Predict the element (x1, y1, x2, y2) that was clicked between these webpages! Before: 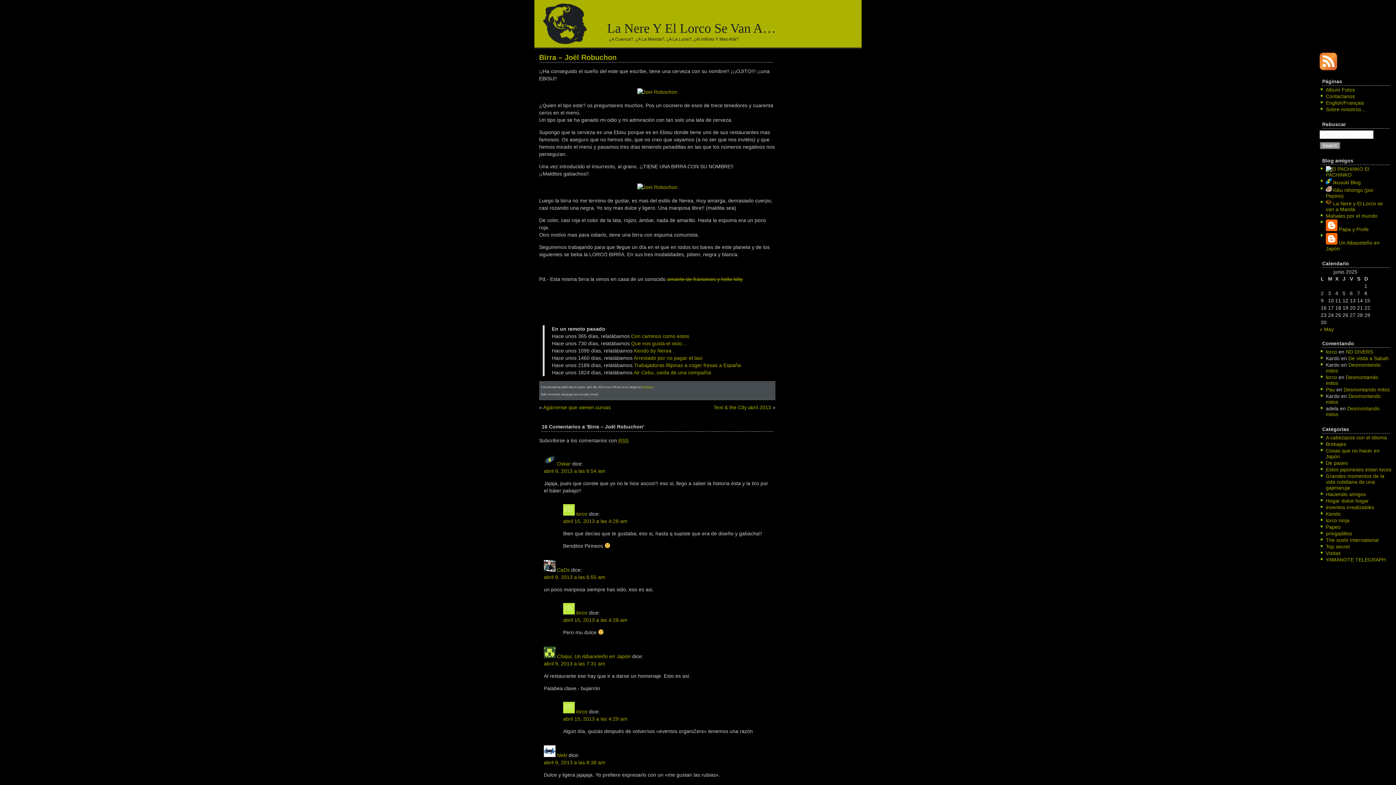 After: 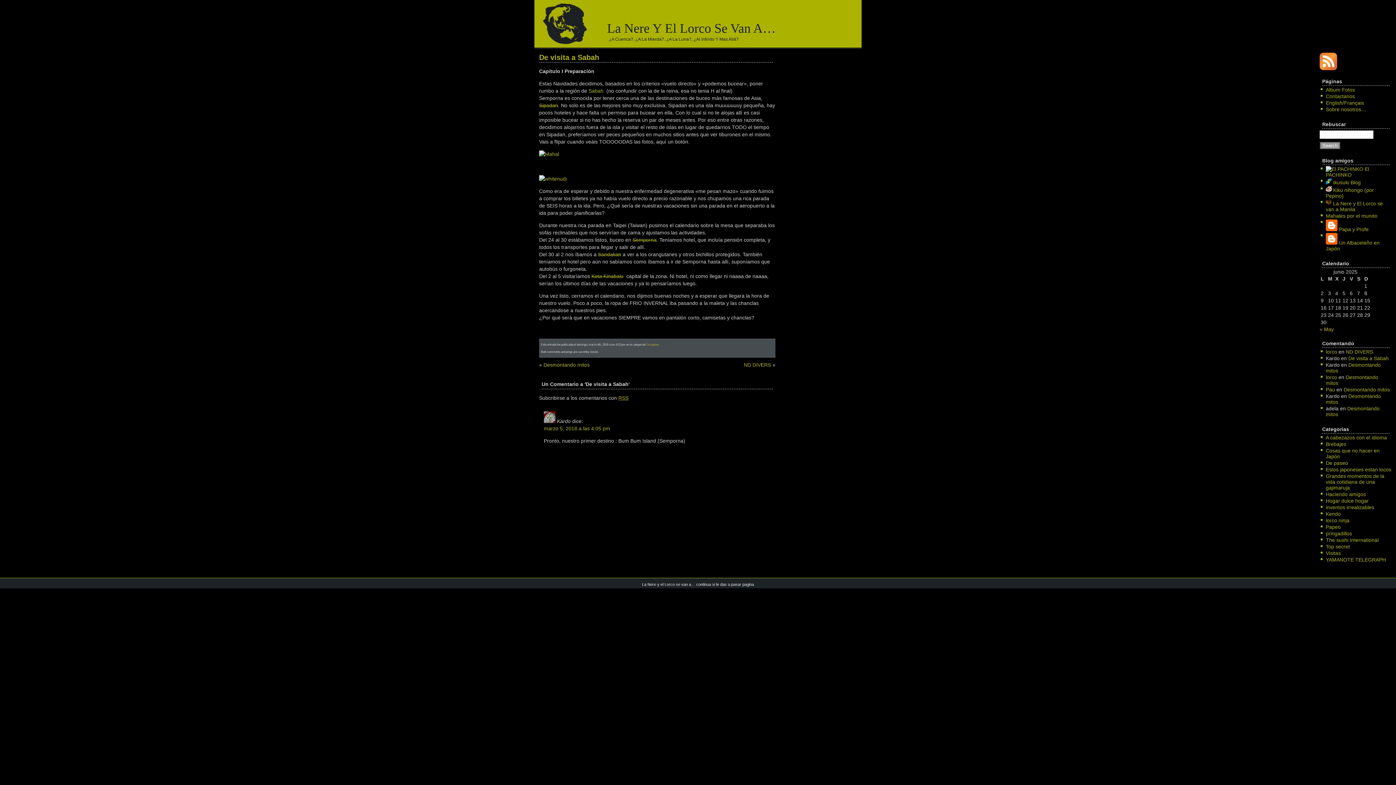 Action: label: De visita a Sabah bbox: (1348, 355, 1389, 361)